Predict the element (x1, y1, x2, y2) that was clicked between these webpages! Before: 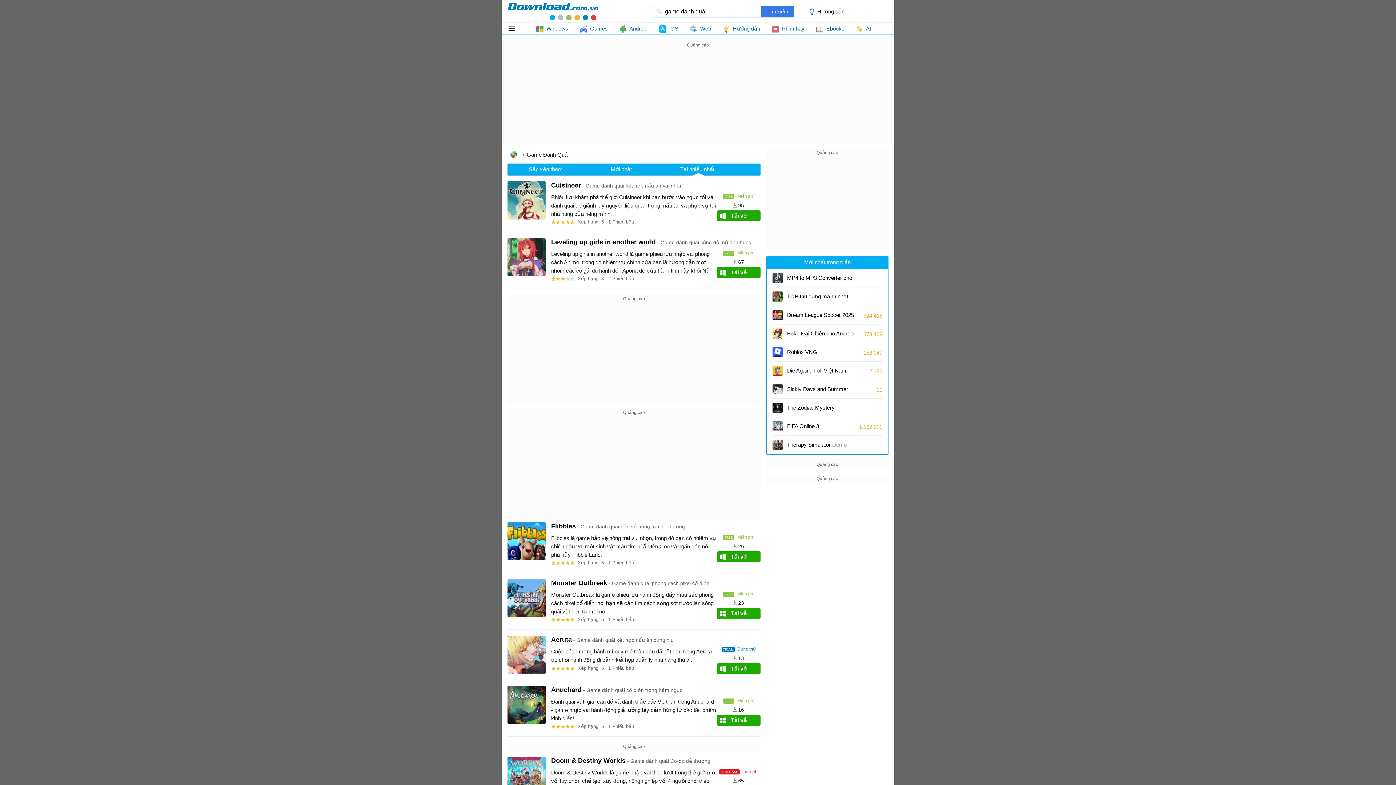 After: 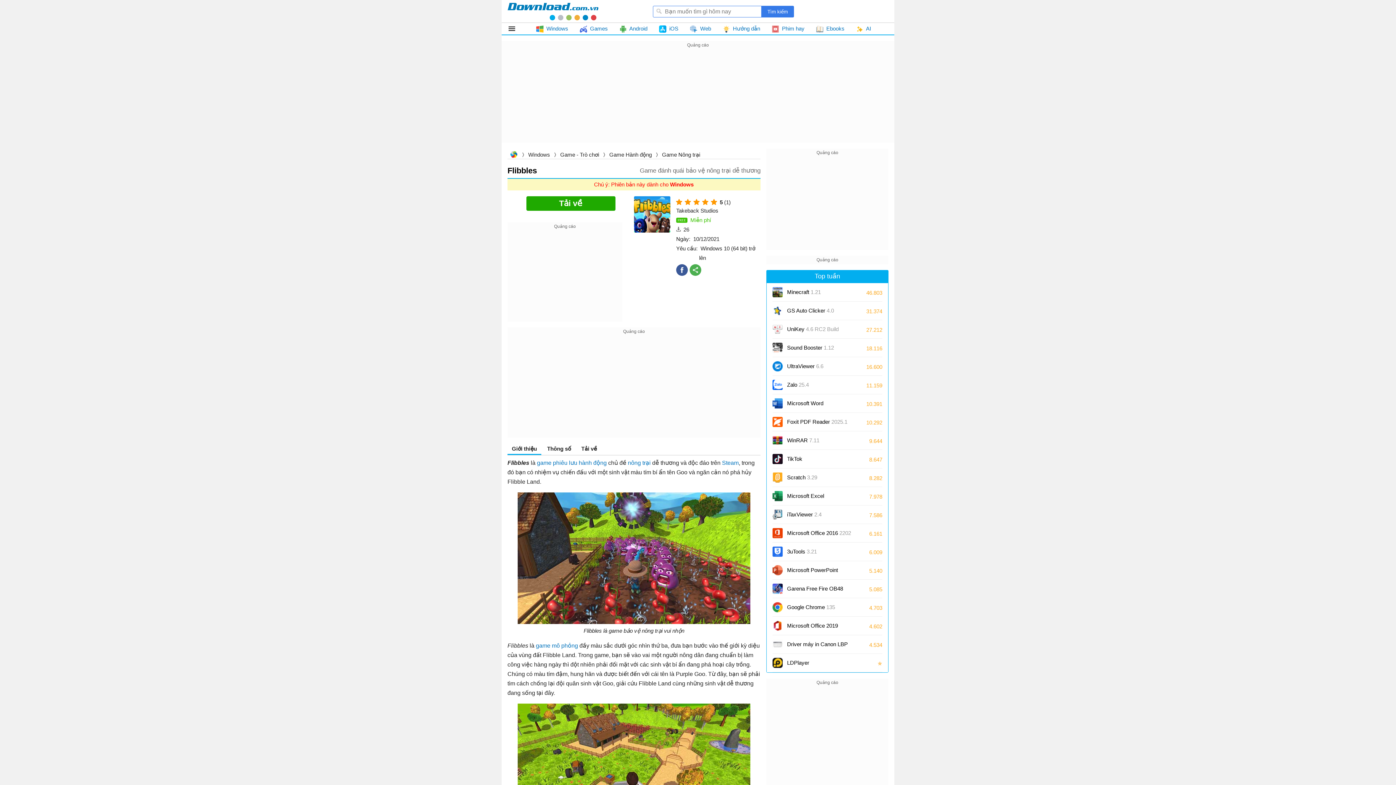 Action: bbox: (507, 522, 551, 562)